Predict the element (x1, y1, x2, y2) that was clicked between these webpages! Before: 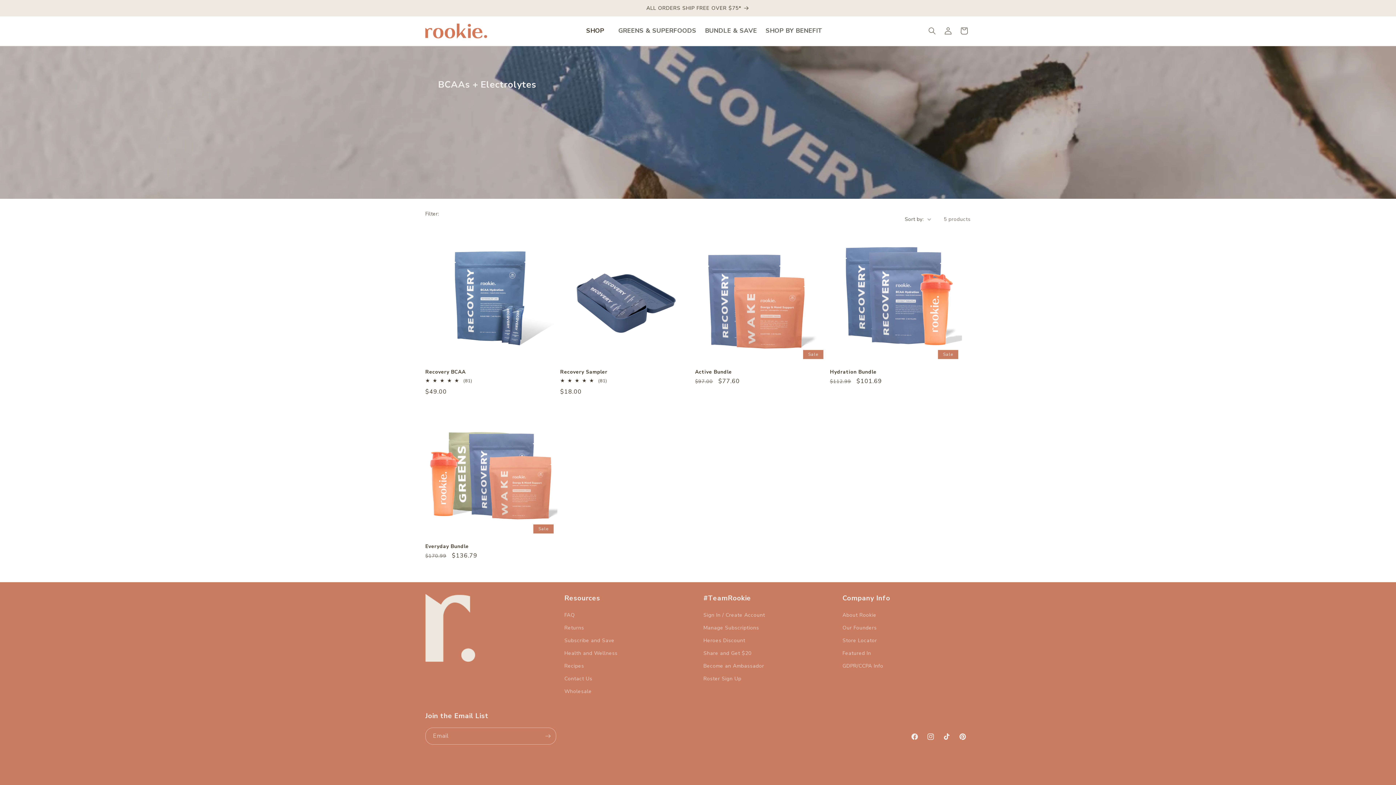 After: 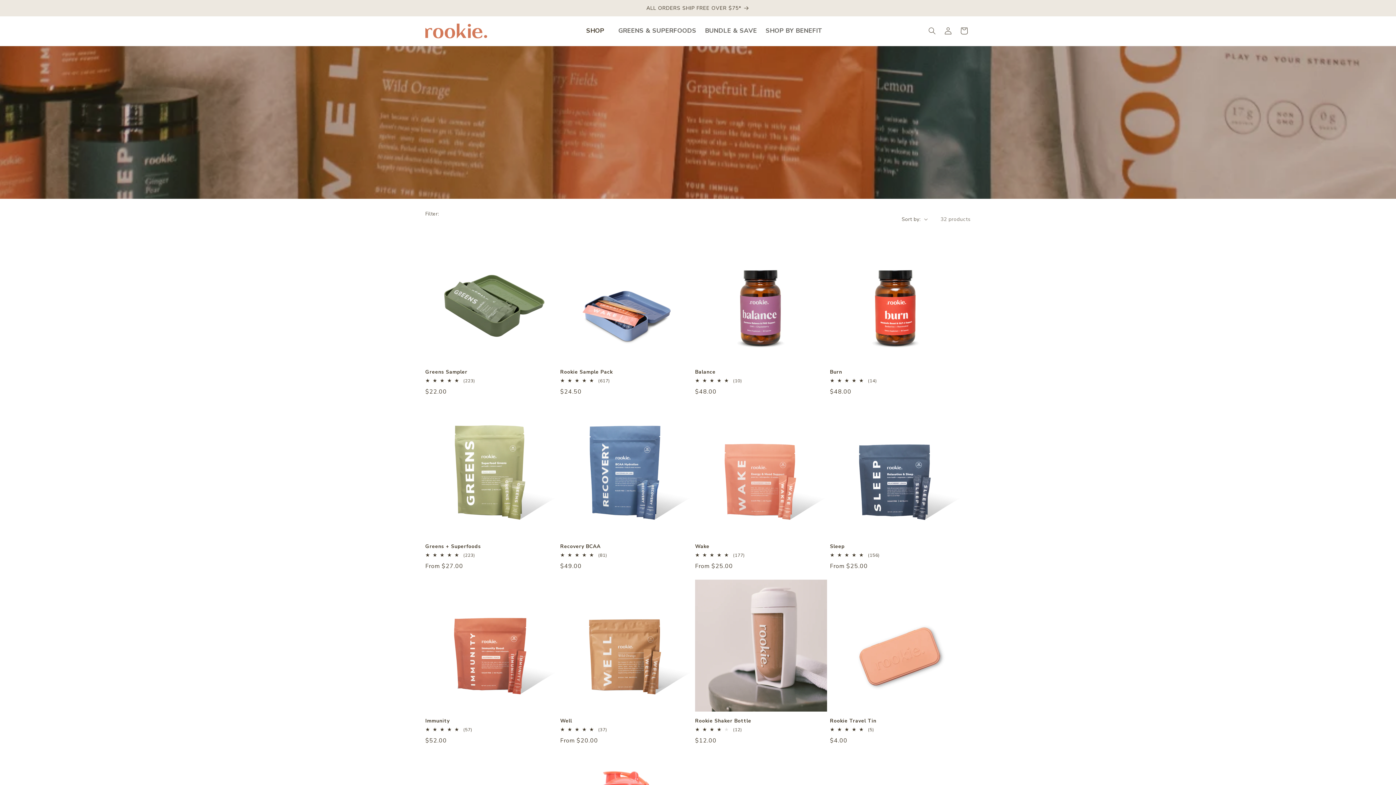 Action: bbox: (418, 0, 977, 16) label: ALL ORDERS SHIP FREE OVER $75*